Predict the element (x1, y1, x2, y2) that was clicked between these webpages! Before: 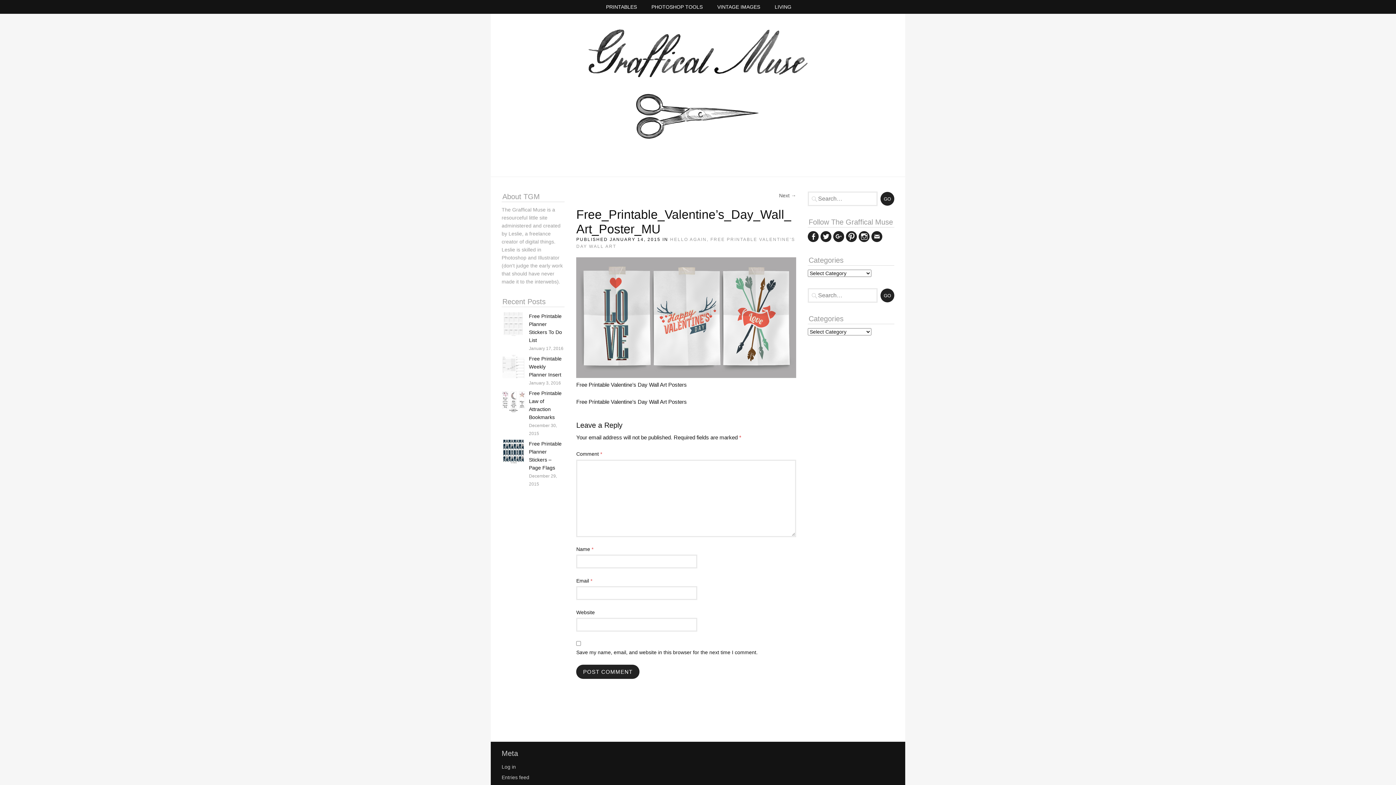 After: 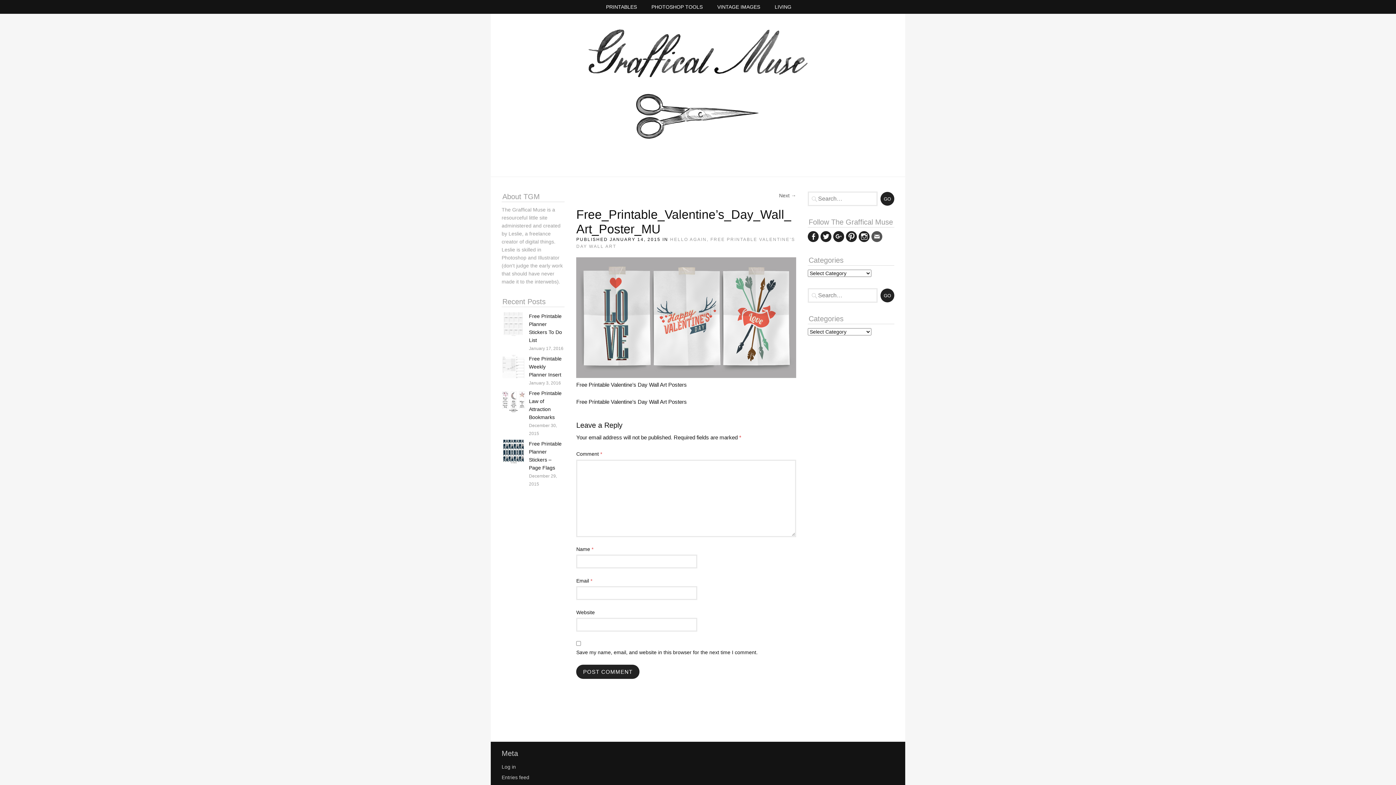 Action: bbox: (871, 231, 882, 242) label: Email